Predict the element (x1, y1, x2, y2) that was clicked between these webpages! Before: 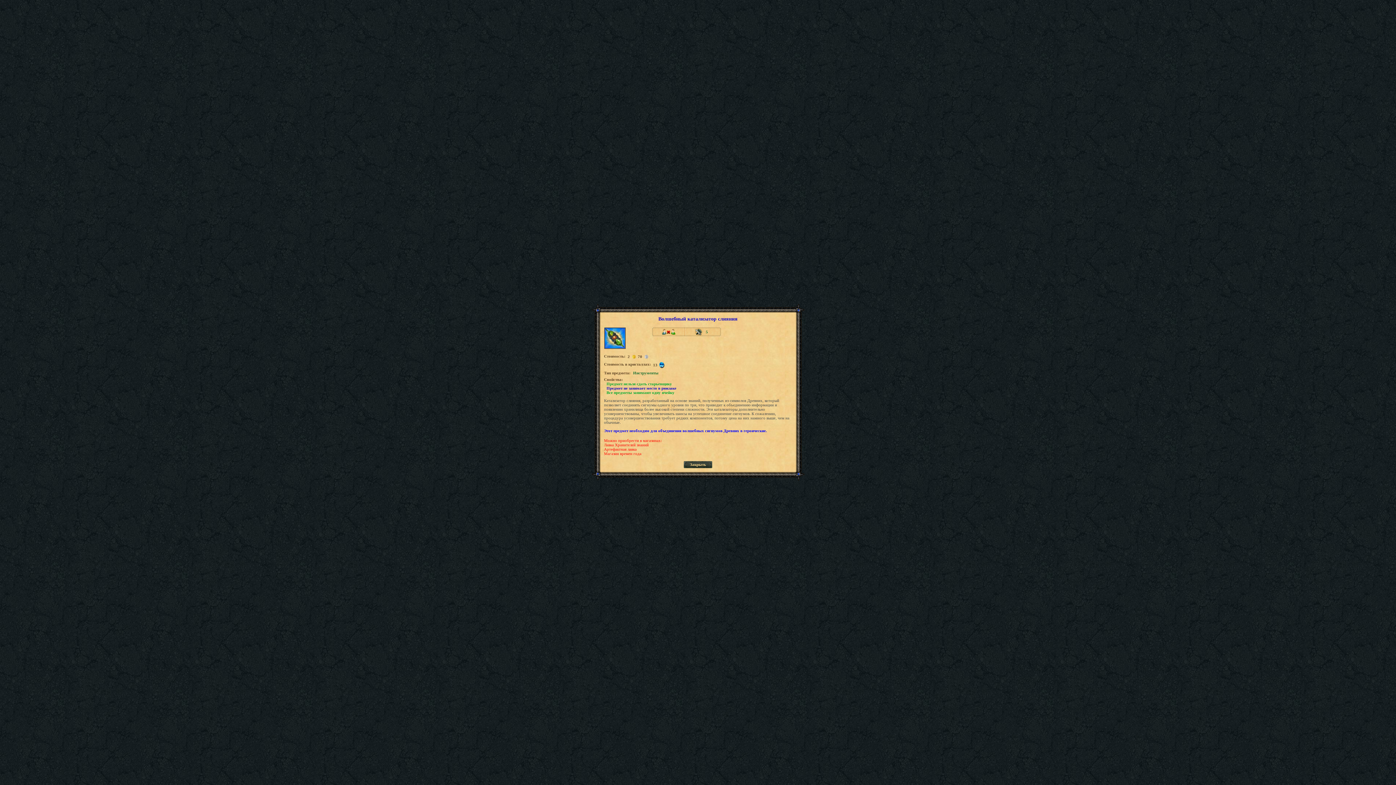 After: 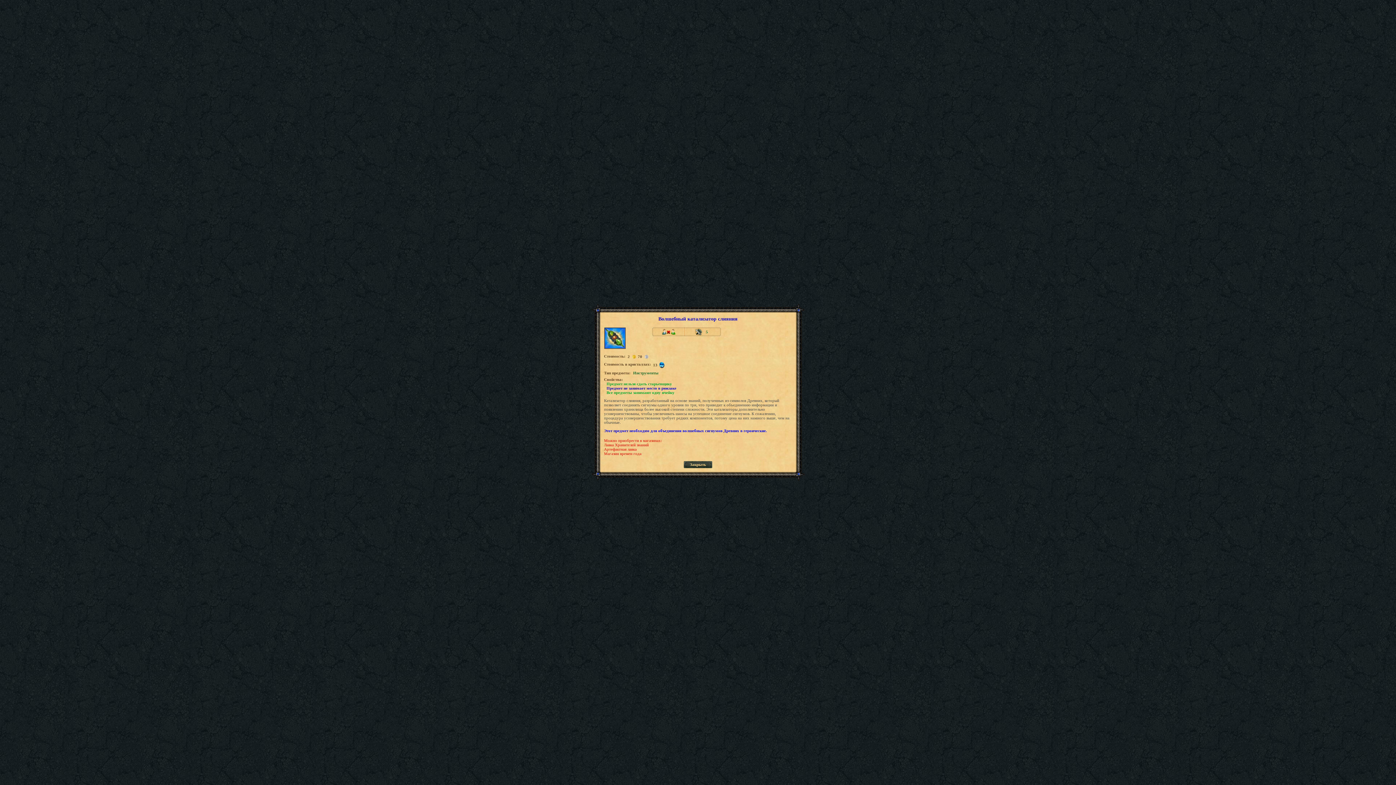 Action: bbox: (706, 329, 708, 334) label: 5